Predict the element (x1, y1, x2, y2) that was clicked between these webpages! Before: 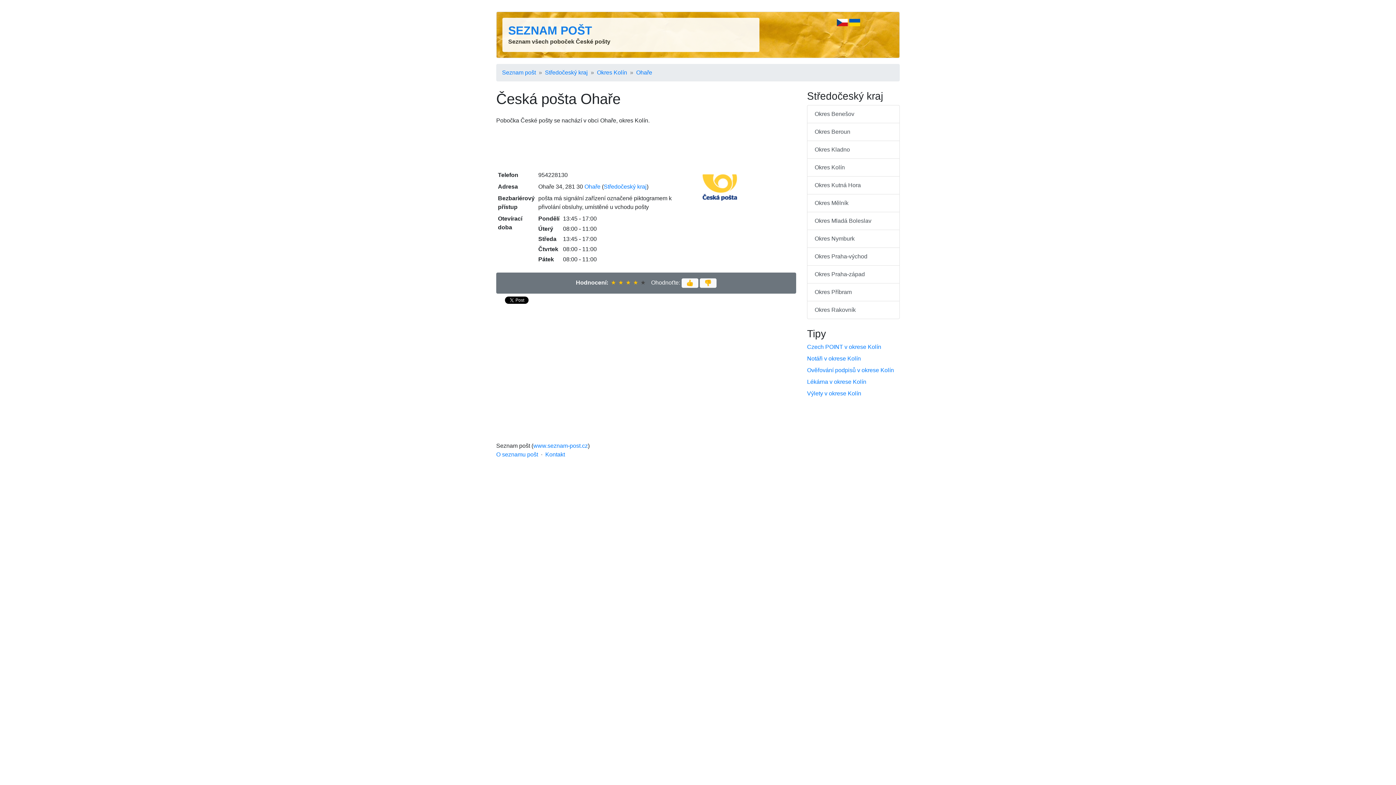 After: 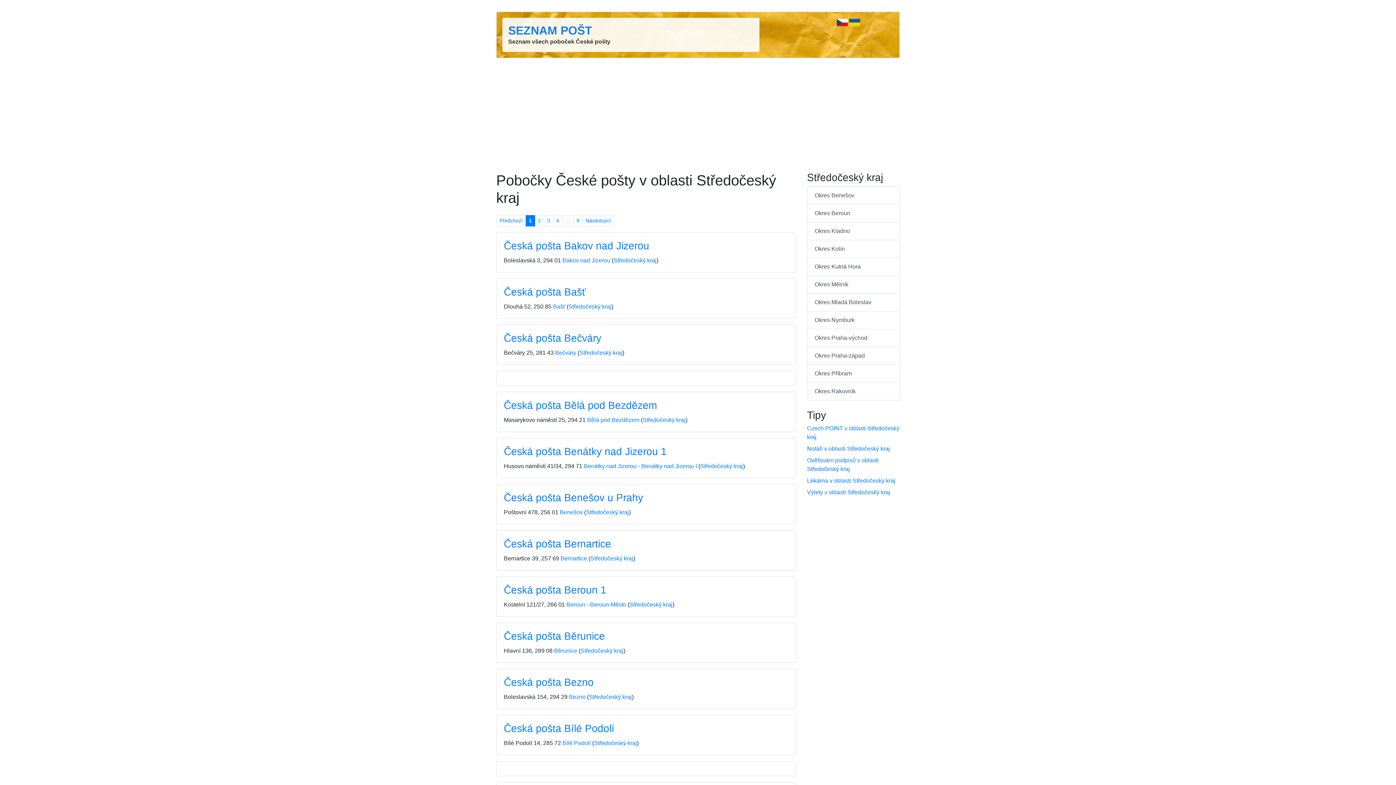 Action: bbox: (603, 183, 646, 189) label: Středočeský kraj